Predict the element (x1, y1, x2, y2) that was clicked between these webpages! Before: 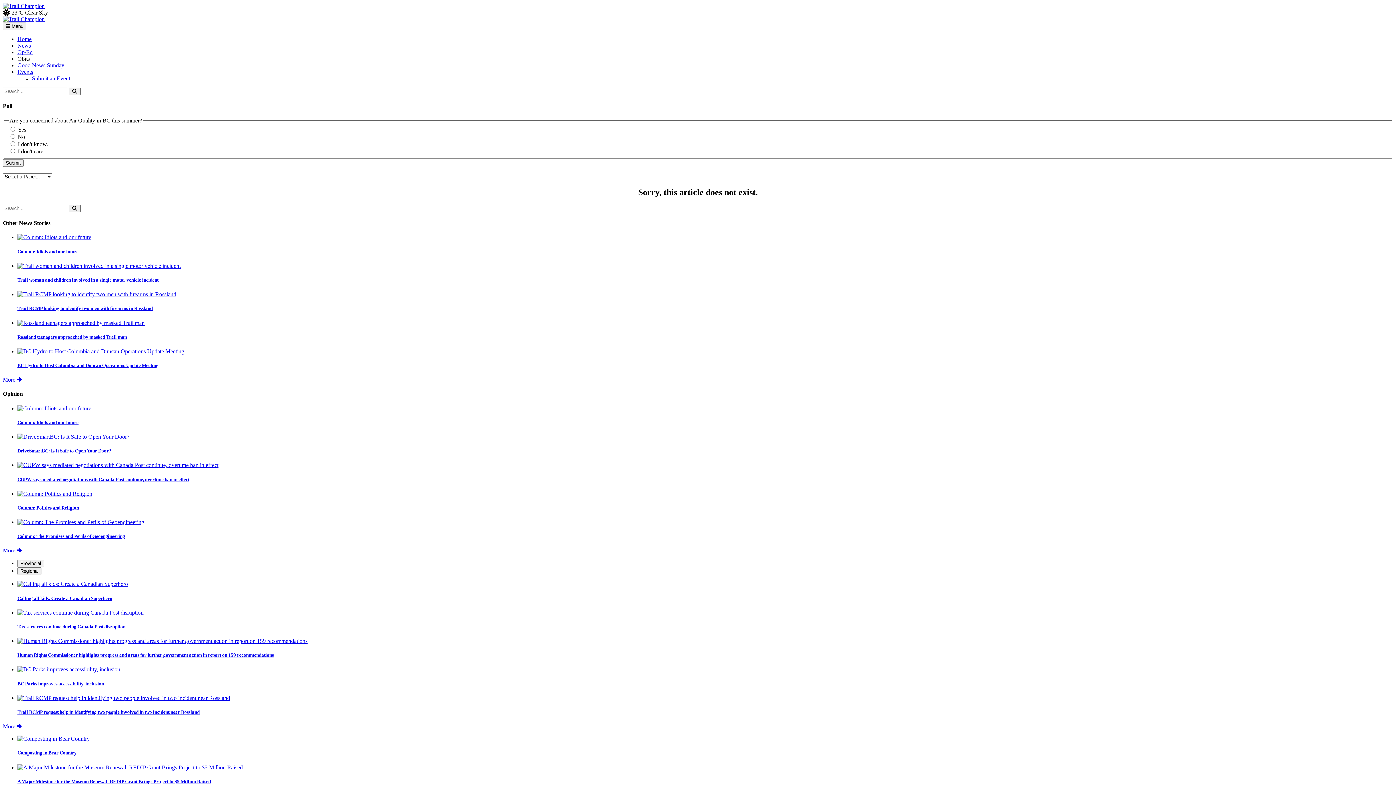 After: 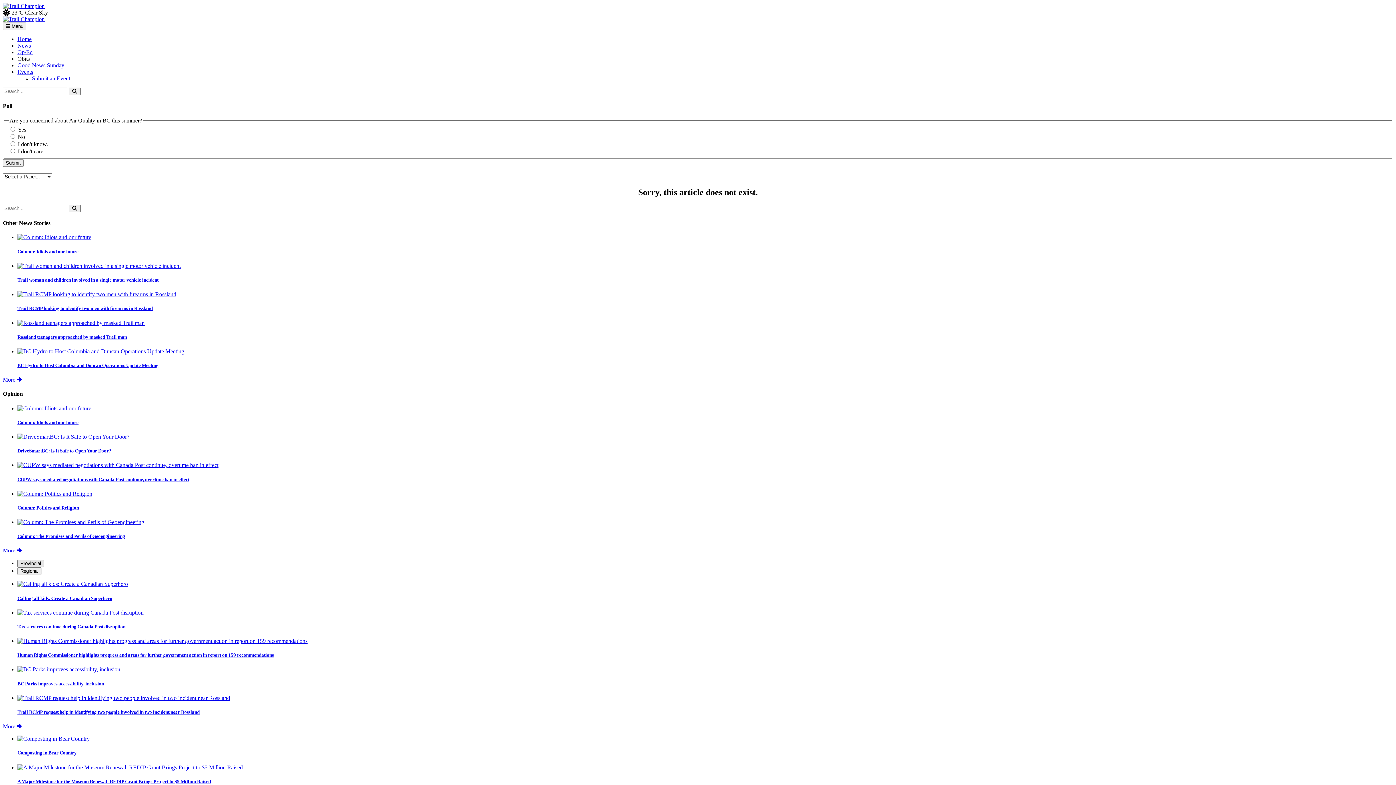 Action: bbox: (17, 560, 44, 567) label: Provincial